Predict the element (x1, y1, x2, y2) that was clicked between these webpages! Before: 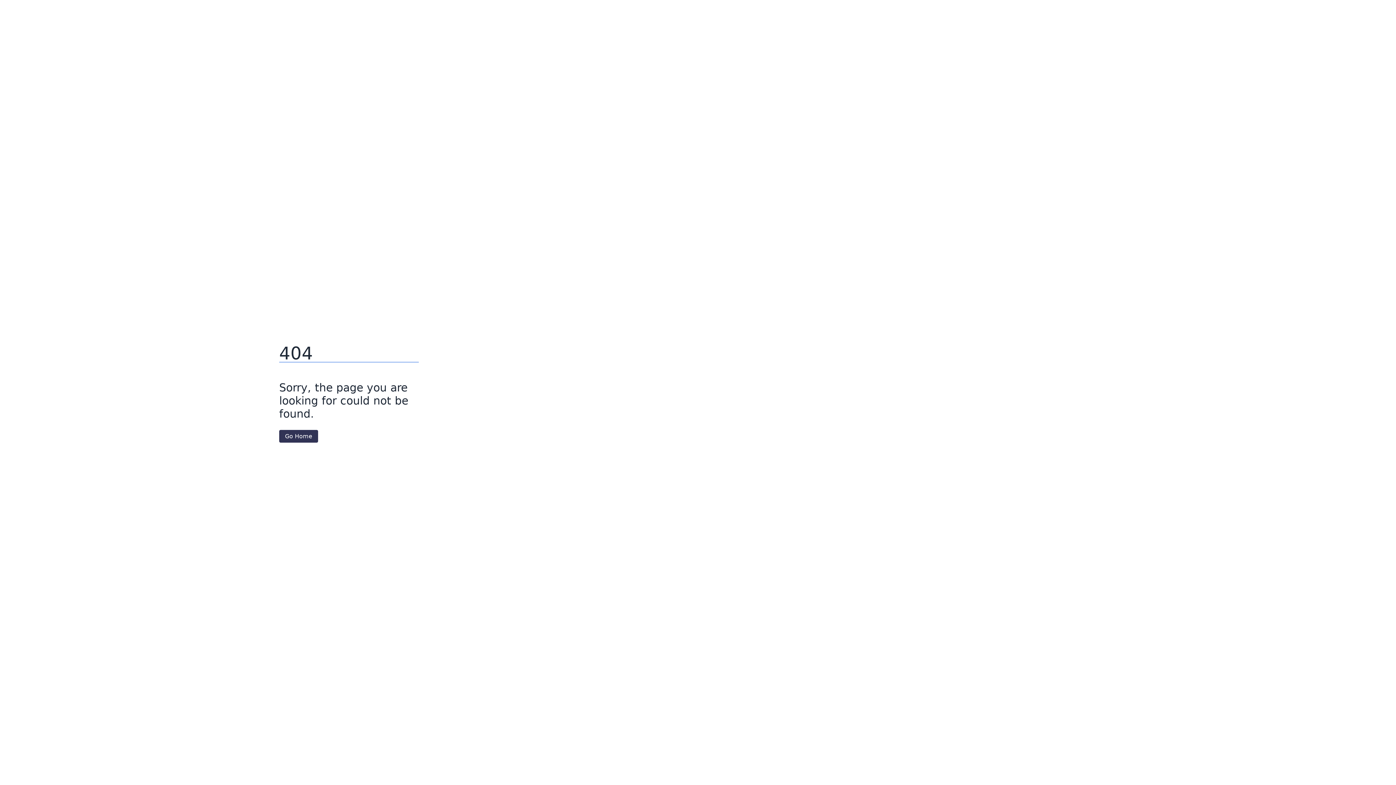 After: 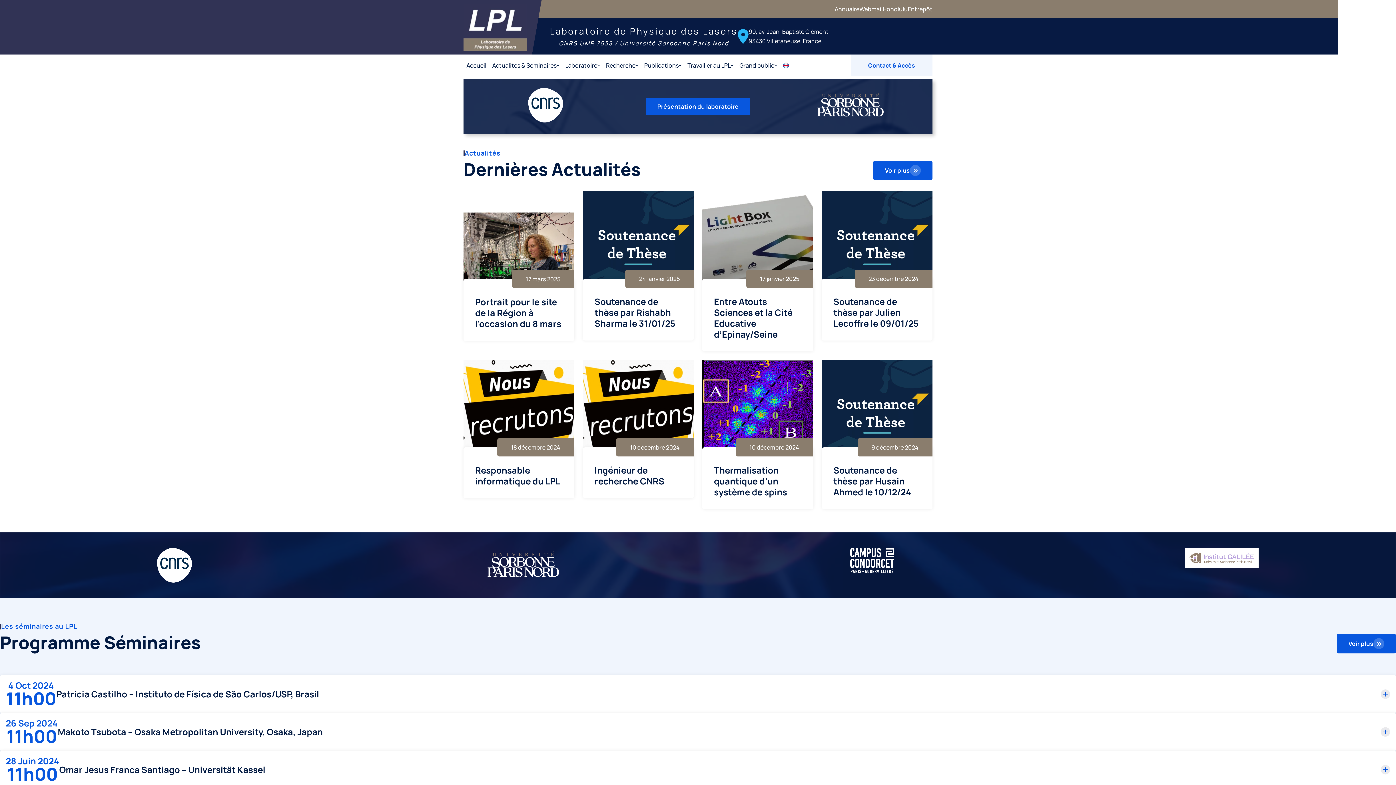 Action: bbox: (279, 430, 318, 442) label: Go Home